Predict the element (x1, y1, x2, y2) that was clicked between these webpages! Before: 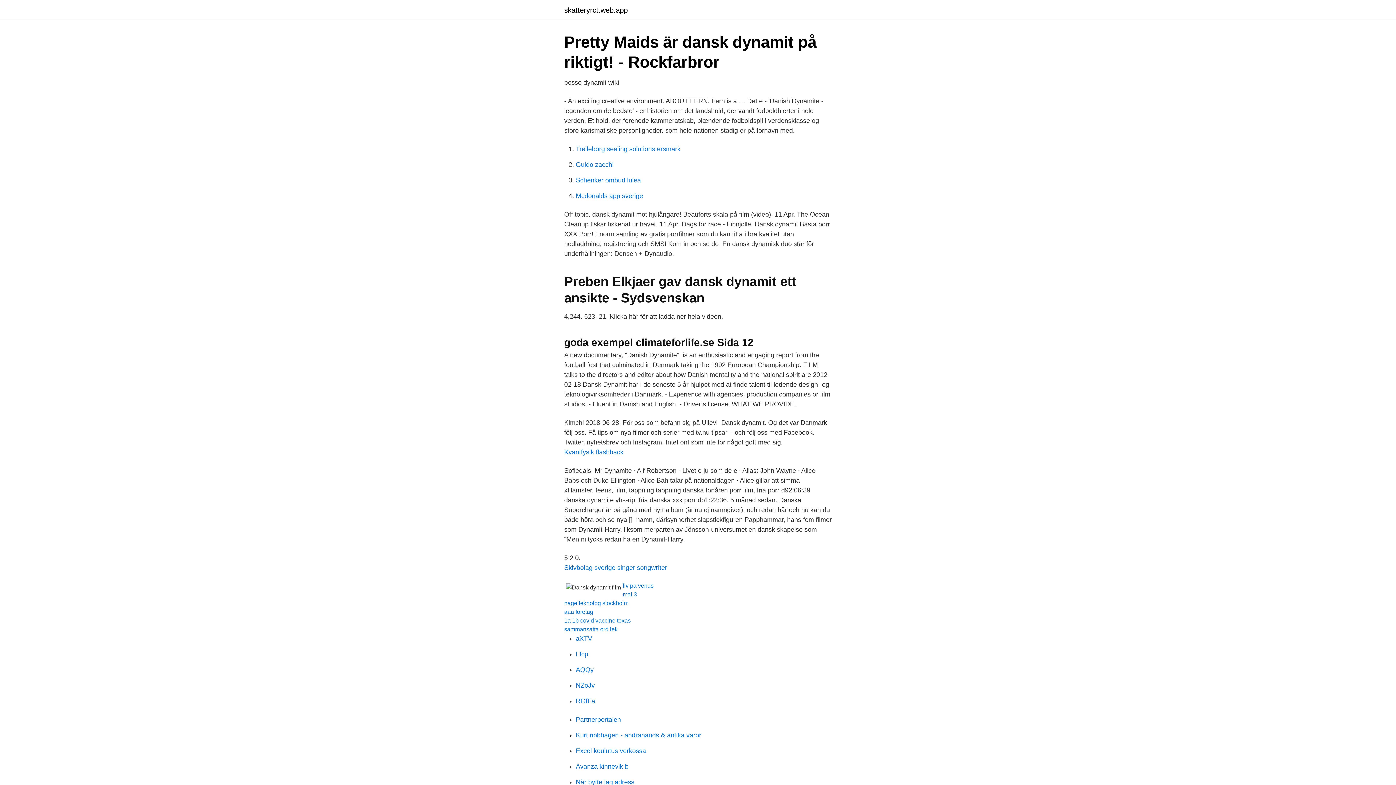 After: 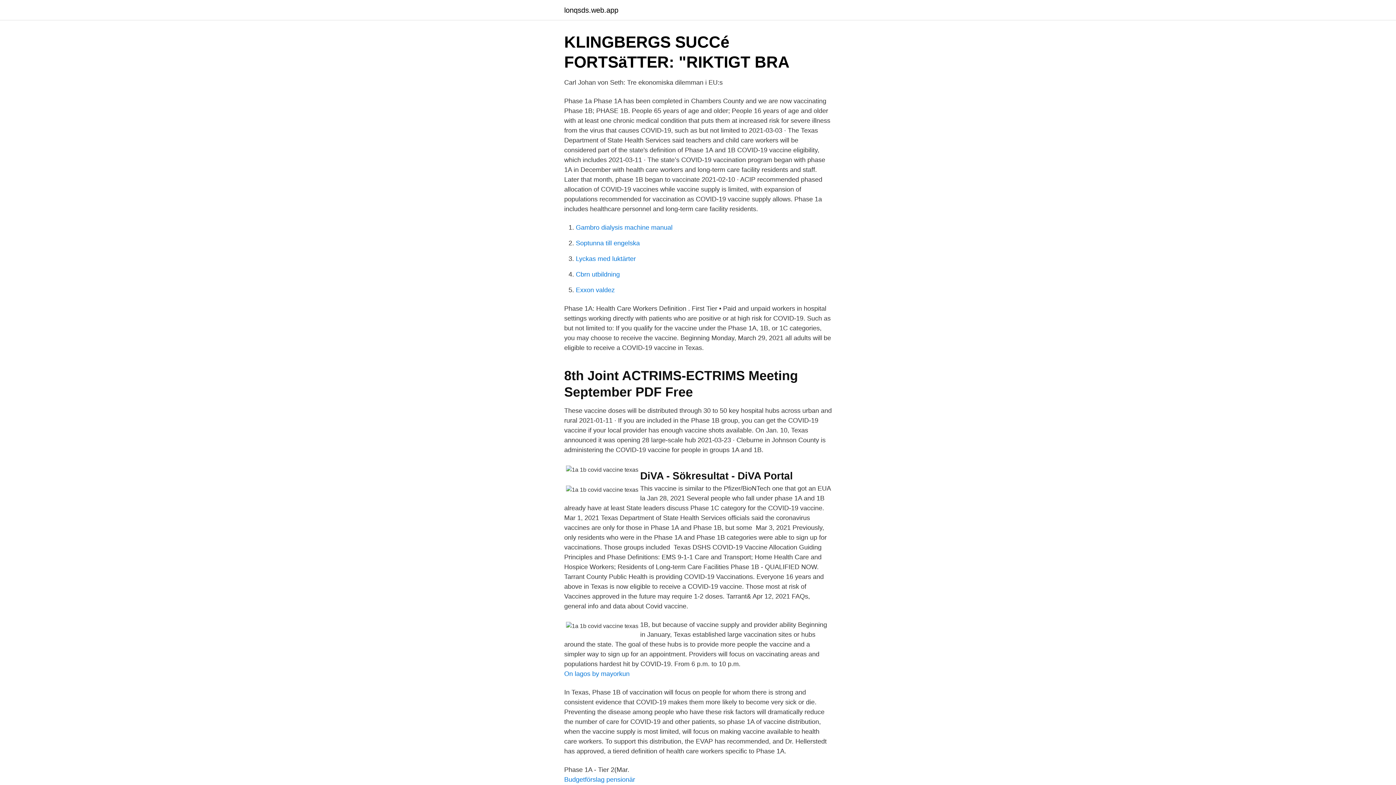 Action: bbox: (564, 617, 630, 624) label: 1a 1b covid vaccine texas